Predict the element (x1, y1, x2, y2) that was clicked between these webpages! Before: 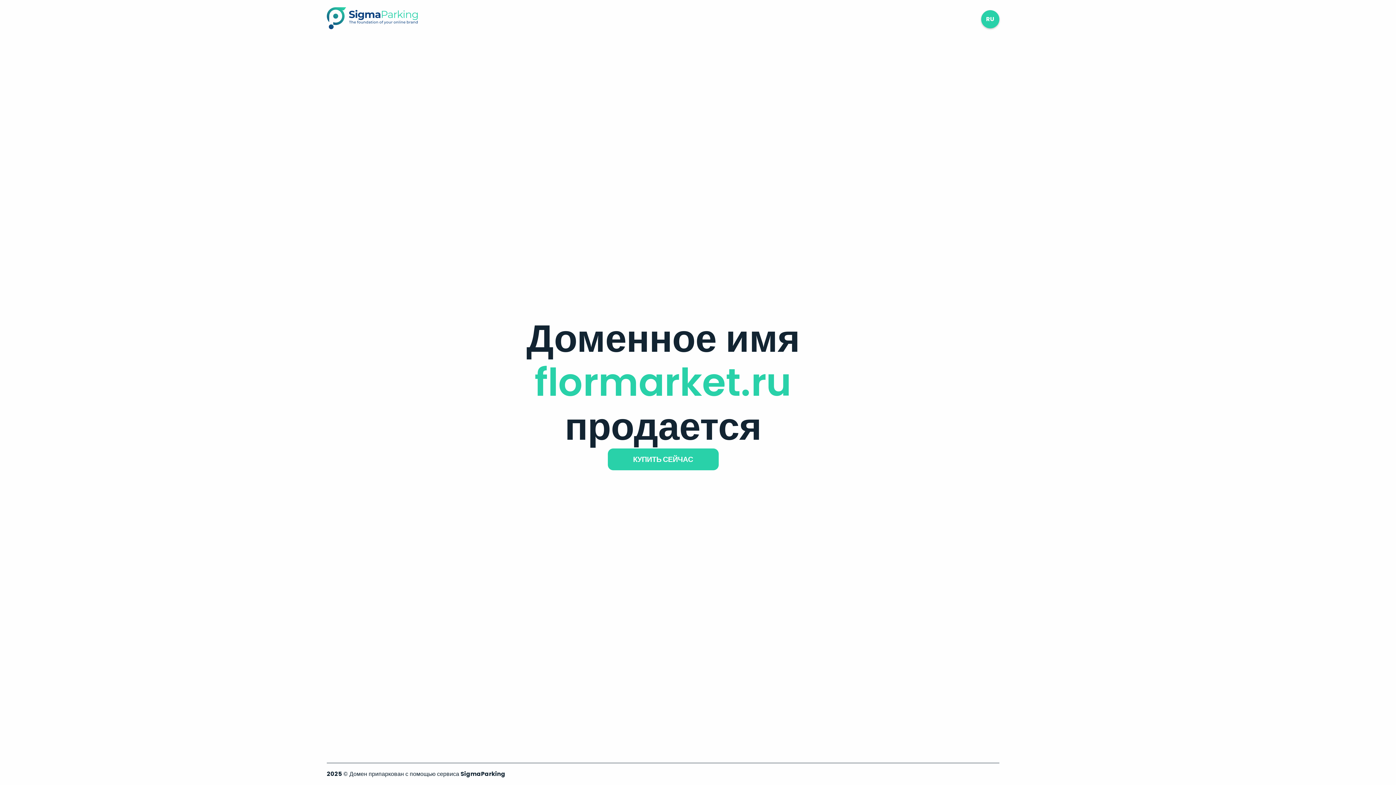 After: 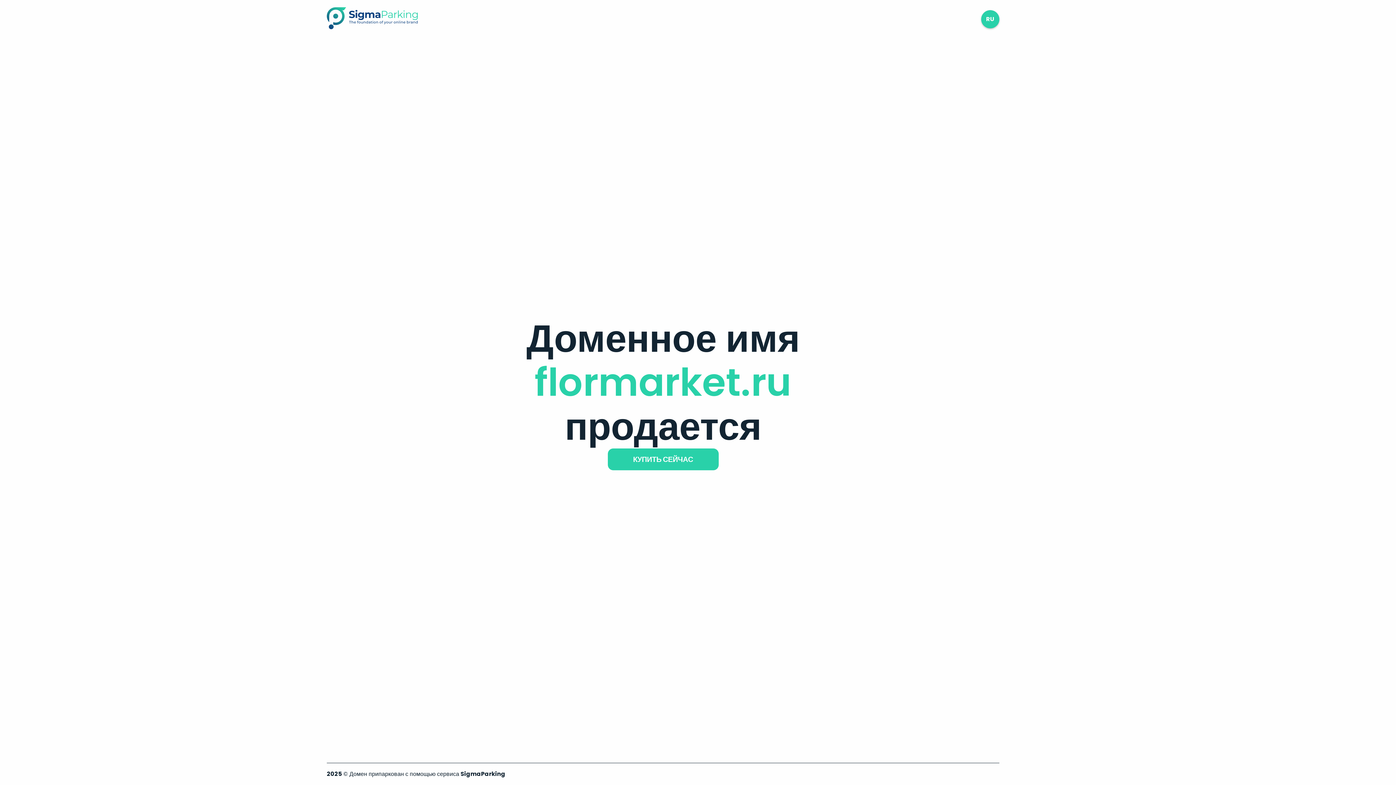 Action: bbox: (326, 23, 417, 31)